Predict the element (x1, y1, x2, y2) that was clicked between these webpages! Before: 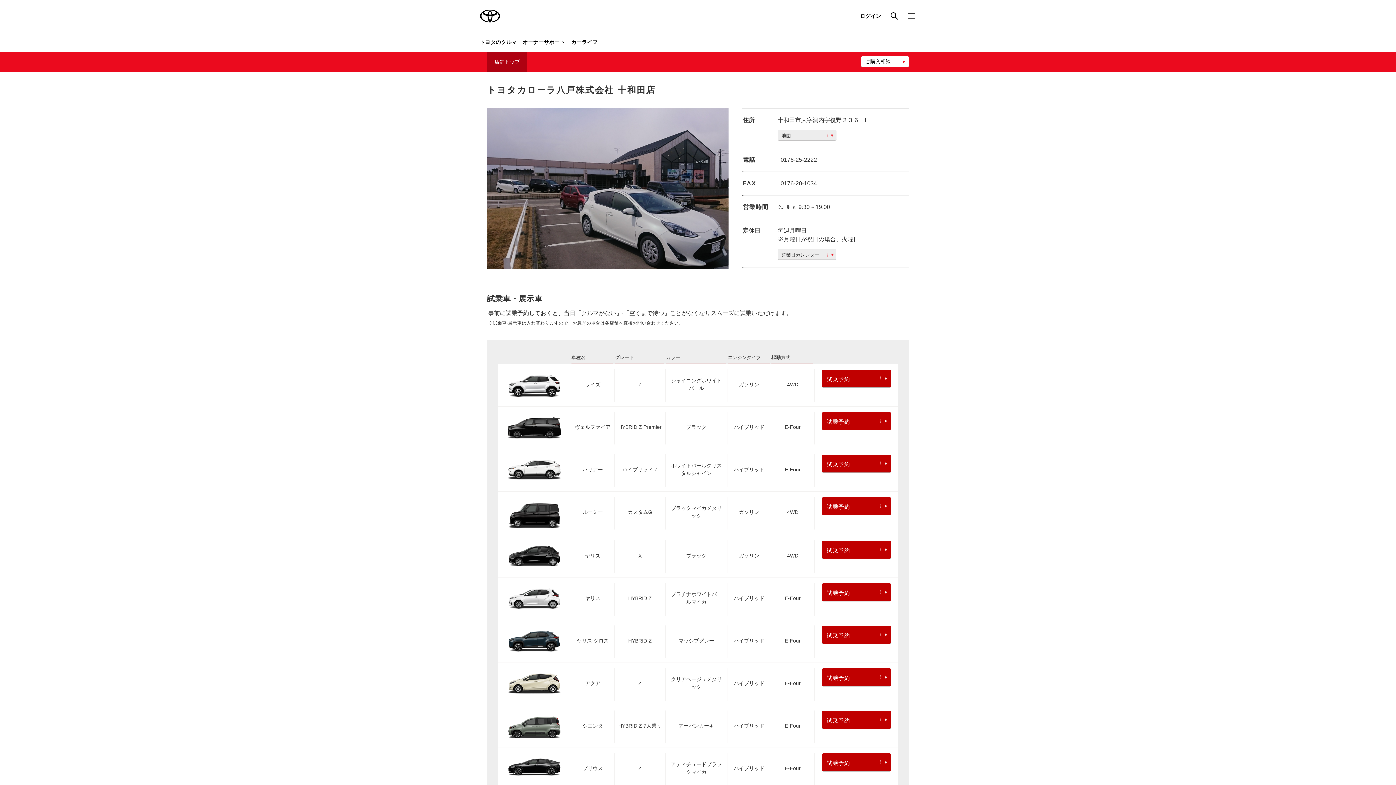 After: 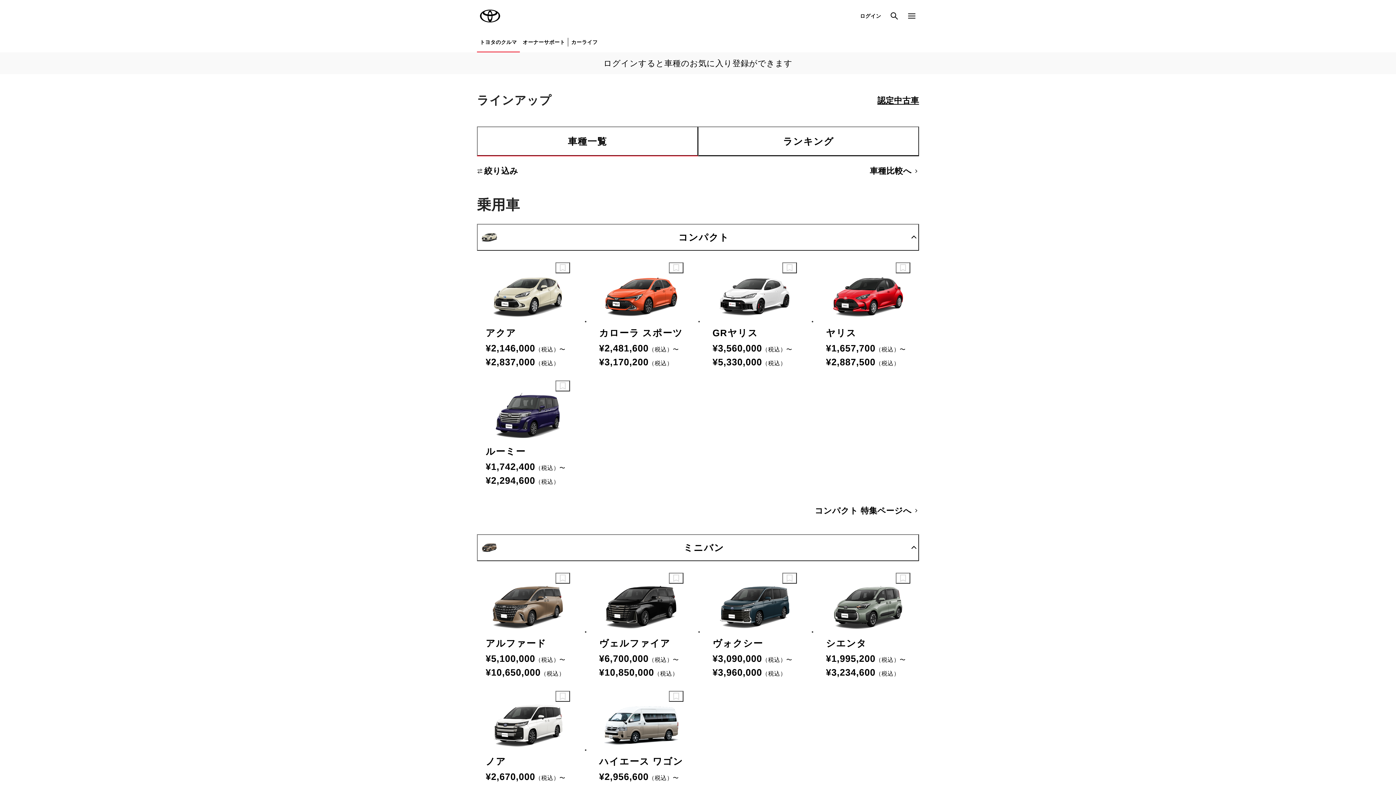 Action: label: トヨタのクルマ bbox: (477, 32, 519, 52)